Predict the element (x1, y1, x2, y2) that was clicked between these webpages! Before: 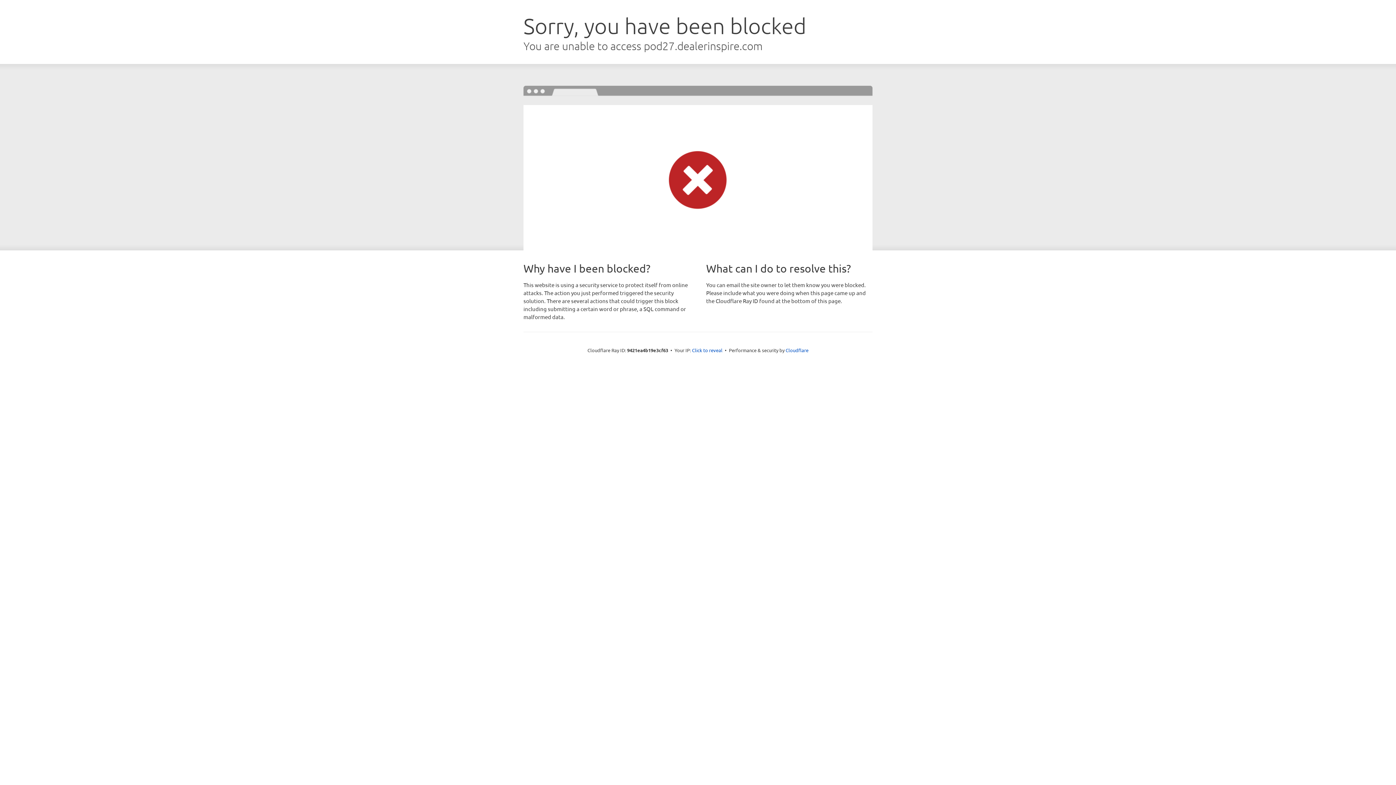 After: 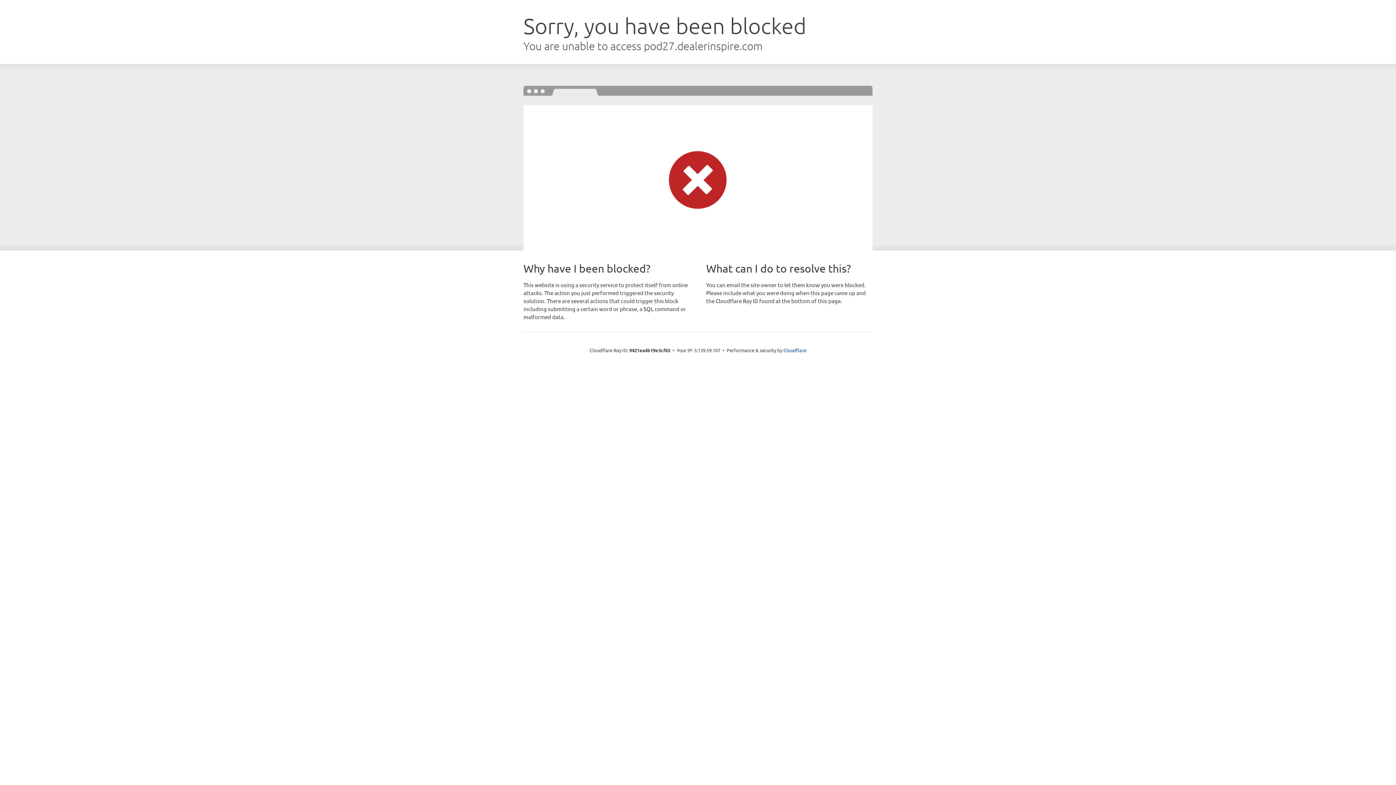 Action: label: Click to reveal bbox: (692, 346, 722, 353)